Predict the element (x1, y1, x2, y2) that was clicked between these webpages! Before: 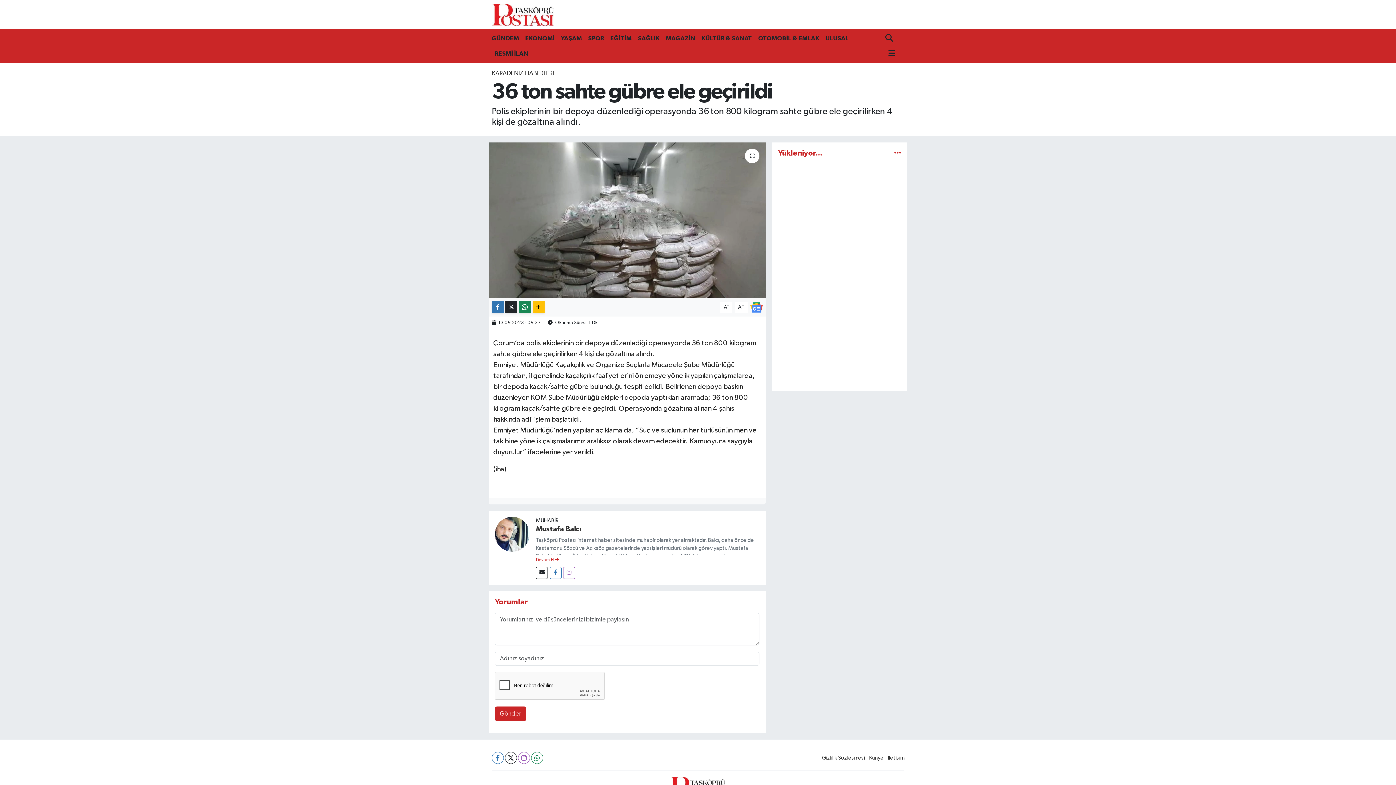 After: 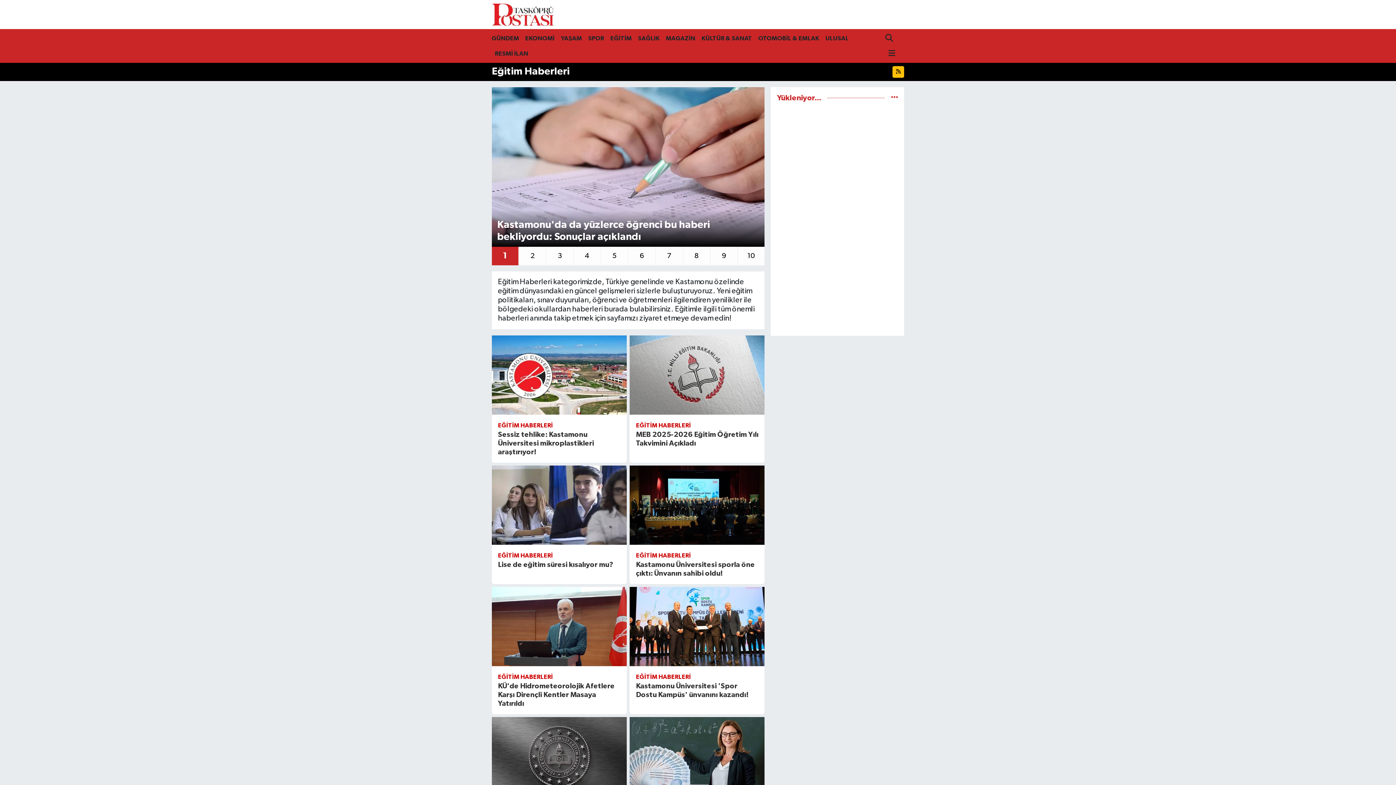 Action: bbox: (607, 30, 635, 46) label: EĞİTİM